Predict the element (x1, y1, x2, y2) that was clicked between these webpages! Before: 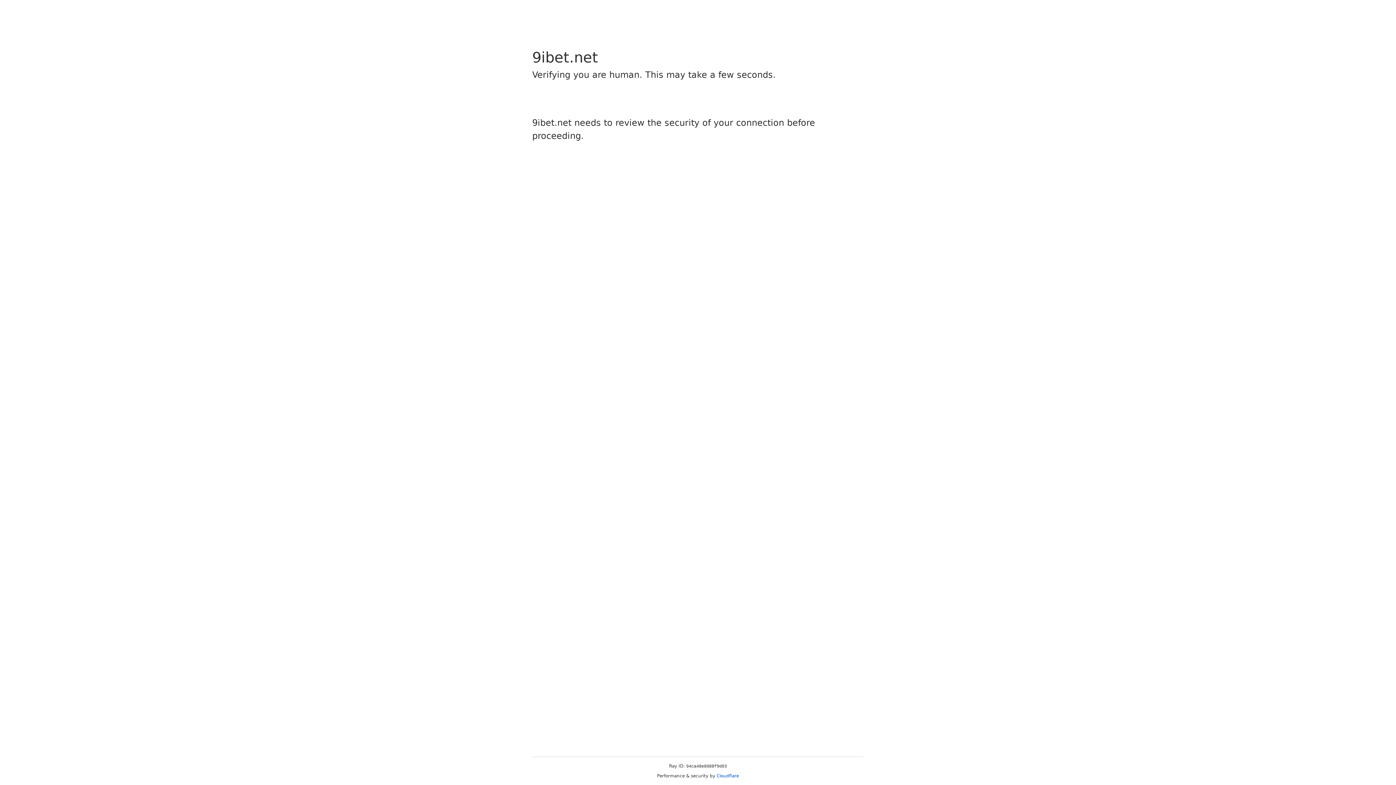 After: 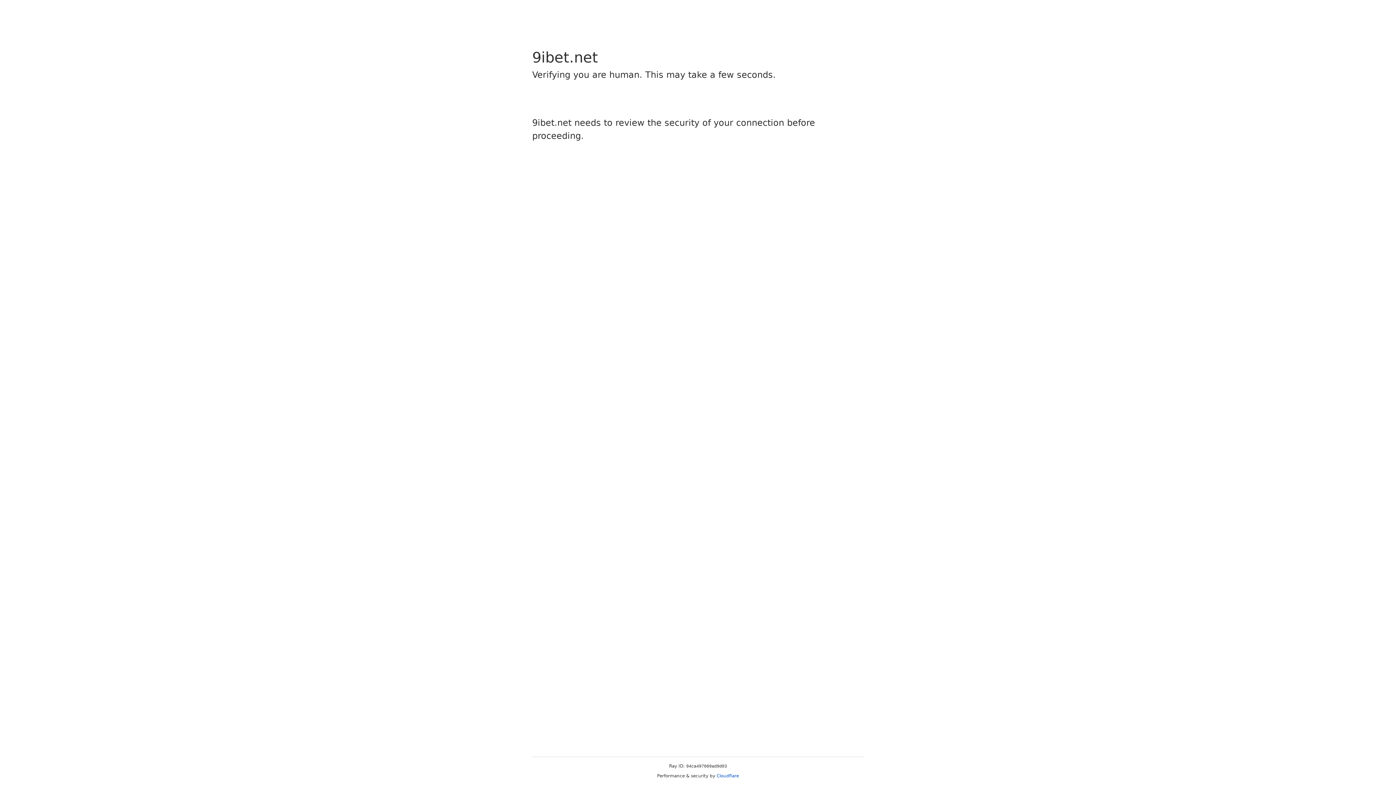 Action: bbox: (716, 773, 739, 778) label: Cloudflare